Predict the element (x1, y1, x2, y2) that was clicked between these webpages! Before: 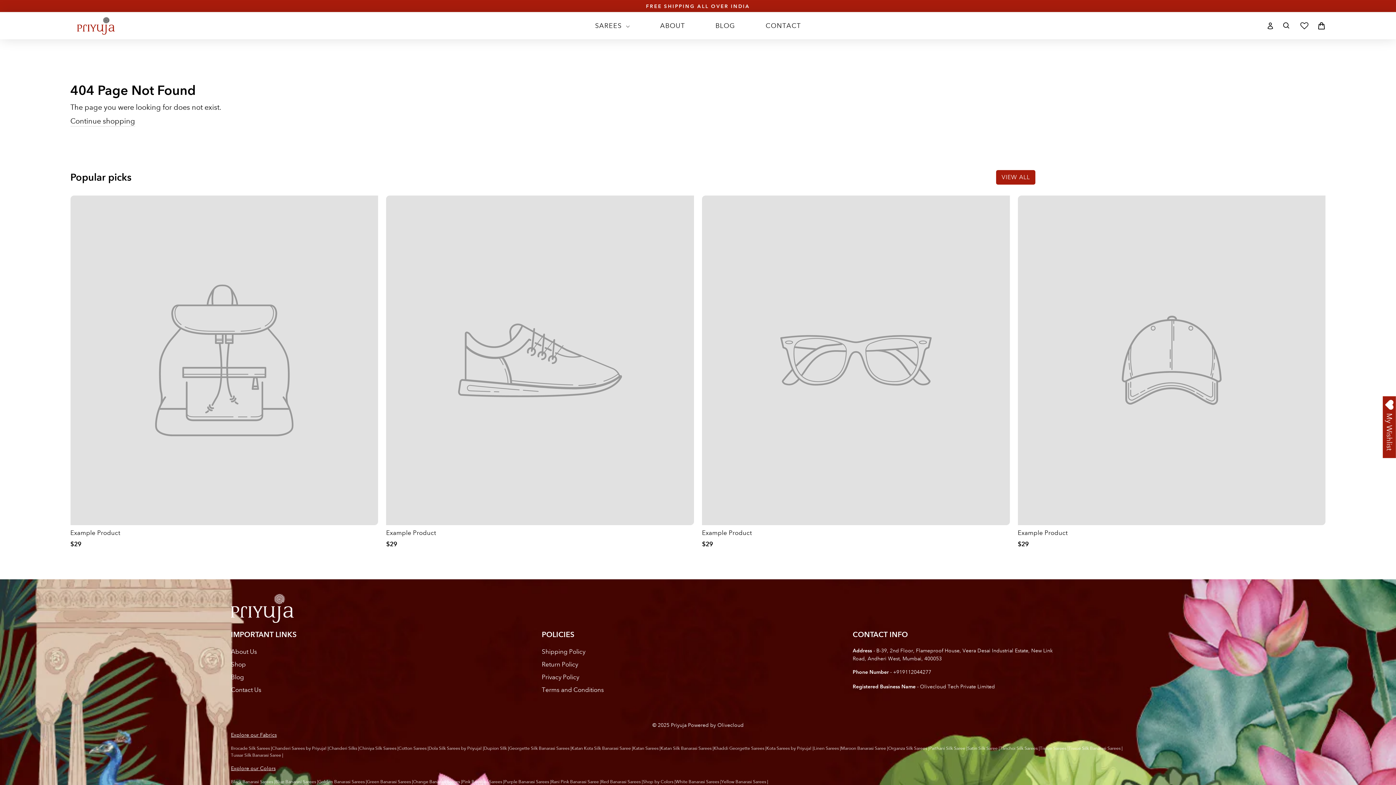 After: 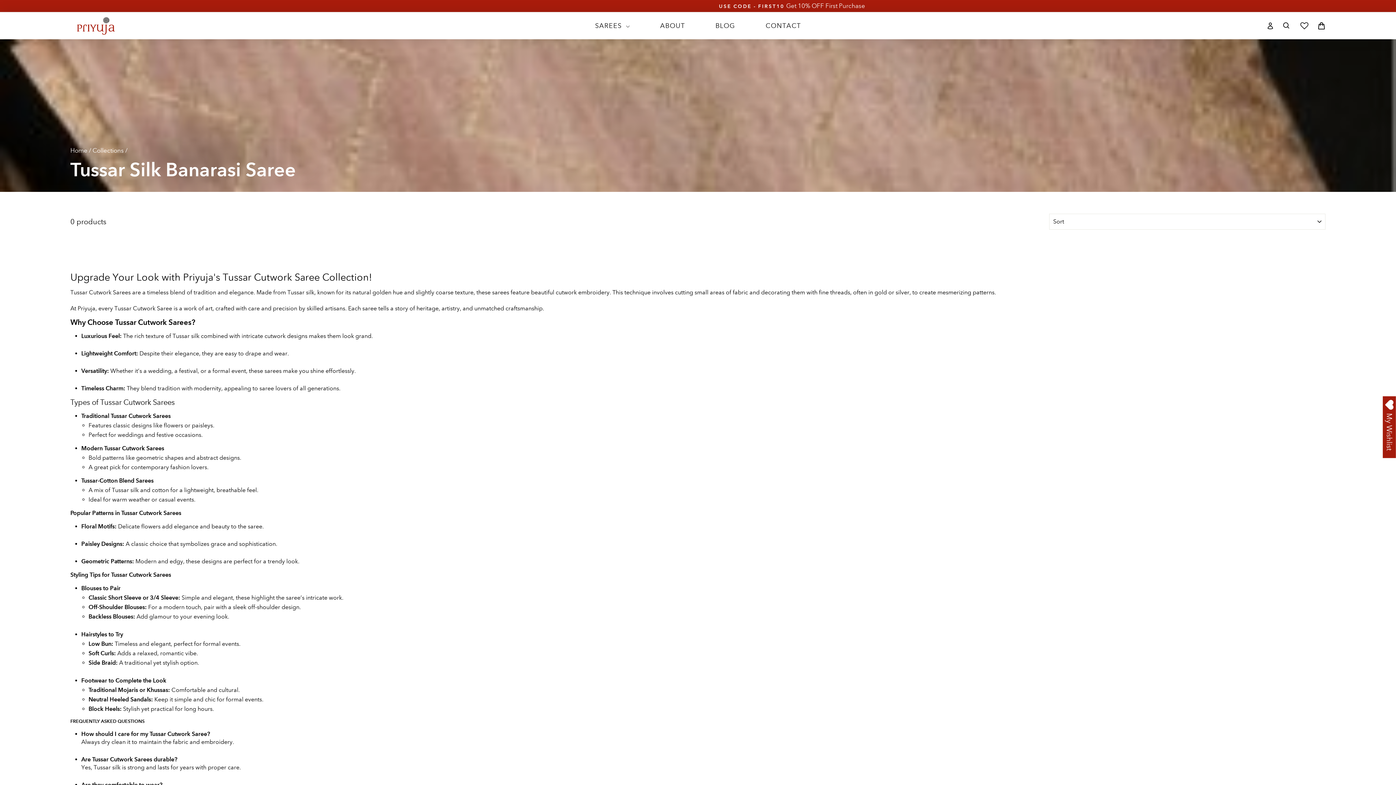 Action: label: Tussar Silk Banarasi Saree | bbox: (230, 752, 283, 758)